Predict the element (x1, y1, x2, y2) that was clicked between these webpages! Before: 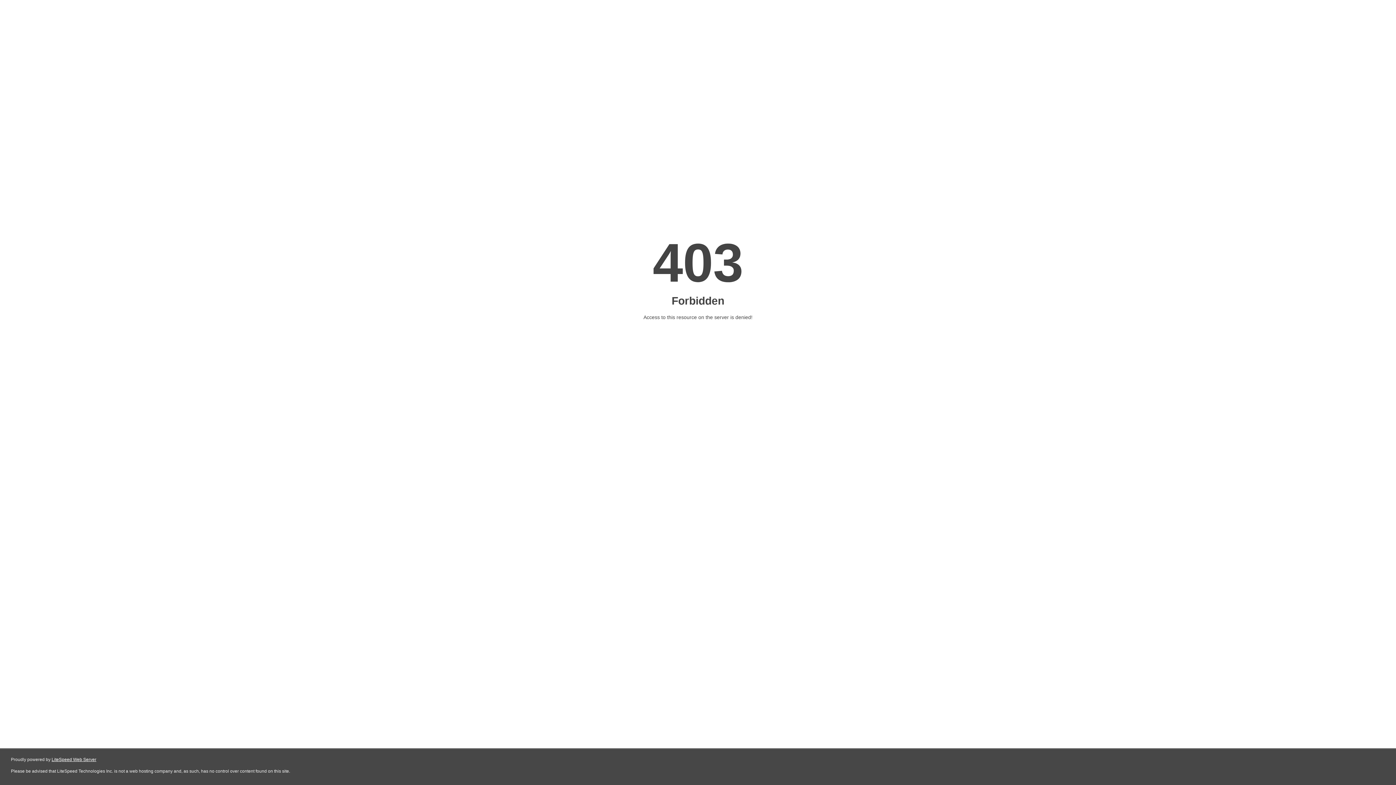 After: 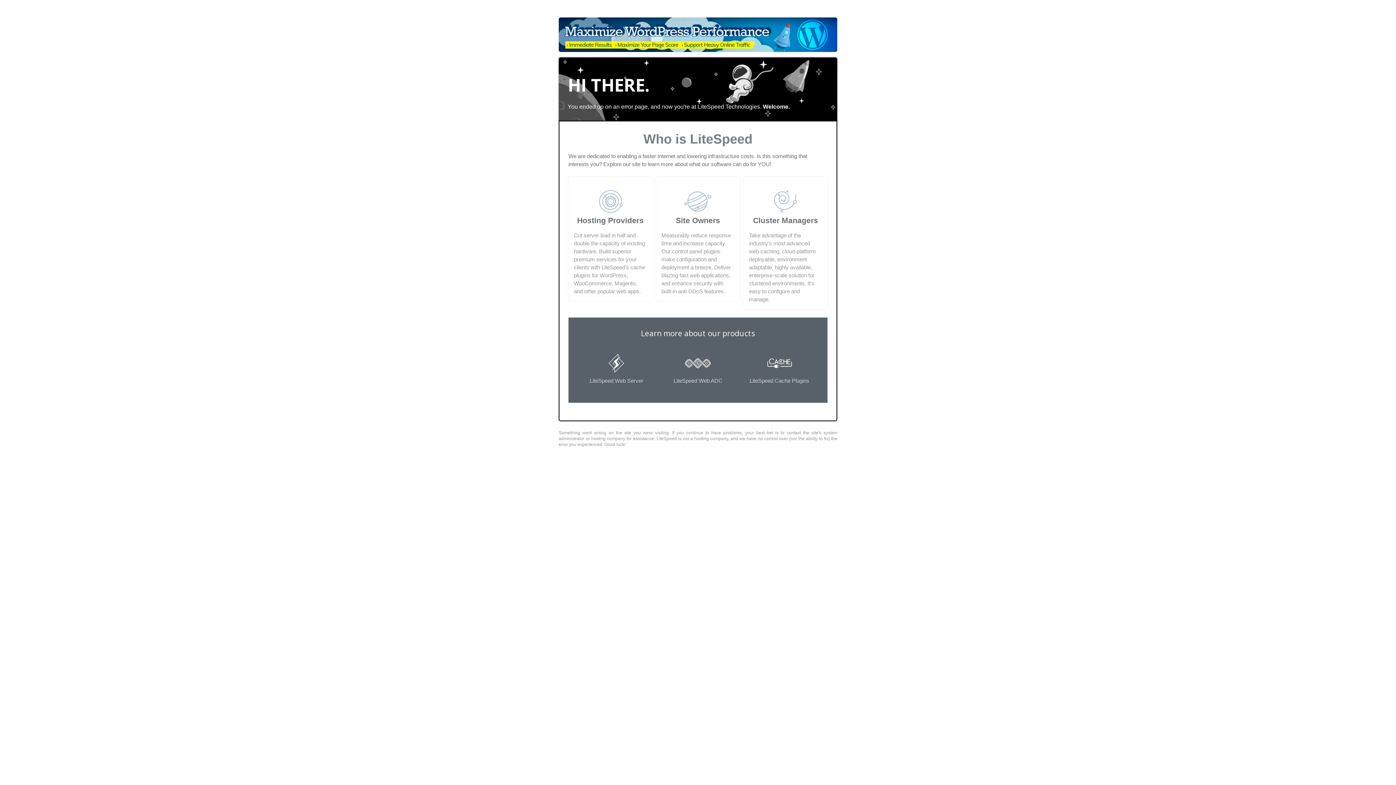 Action: bbox: (51, 757, 96, 762) label: LiteSpeed Web Server